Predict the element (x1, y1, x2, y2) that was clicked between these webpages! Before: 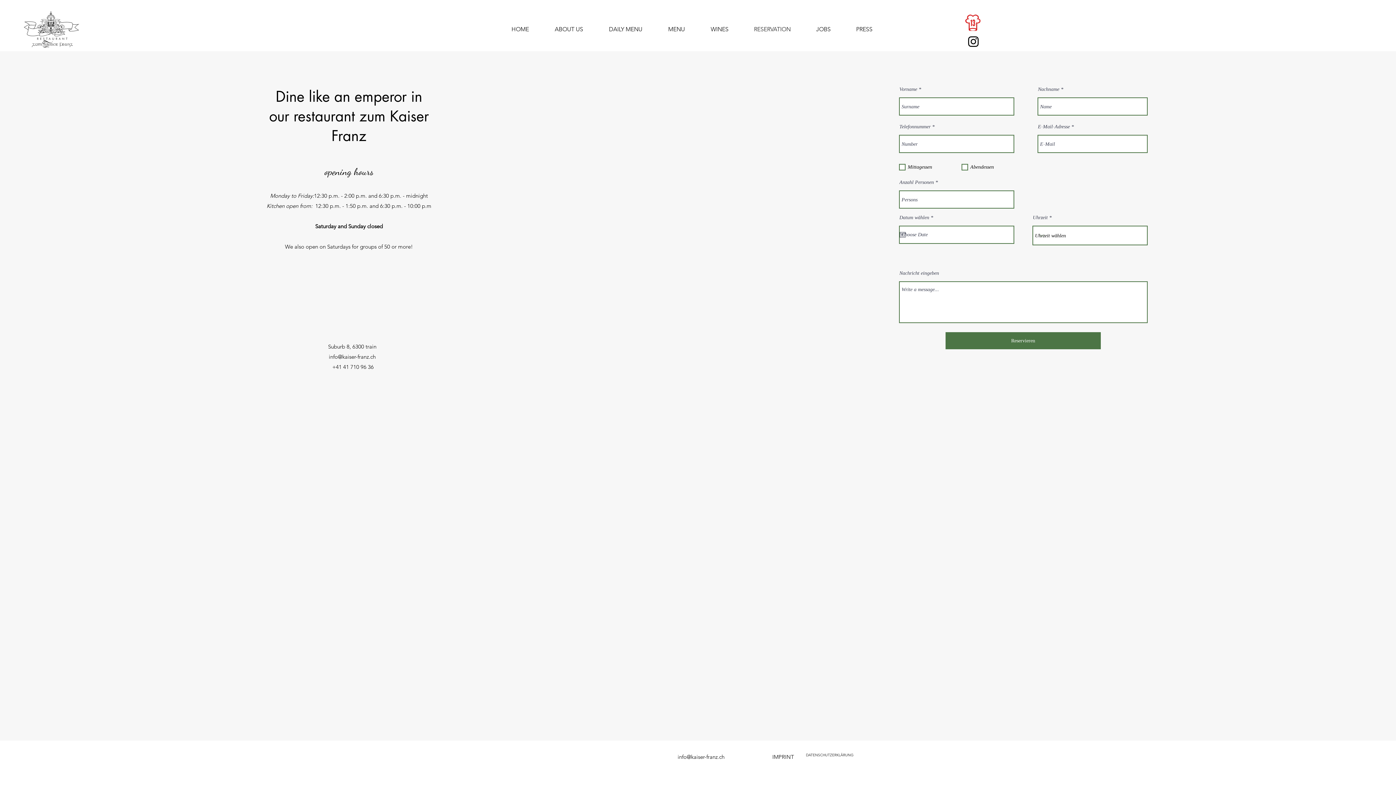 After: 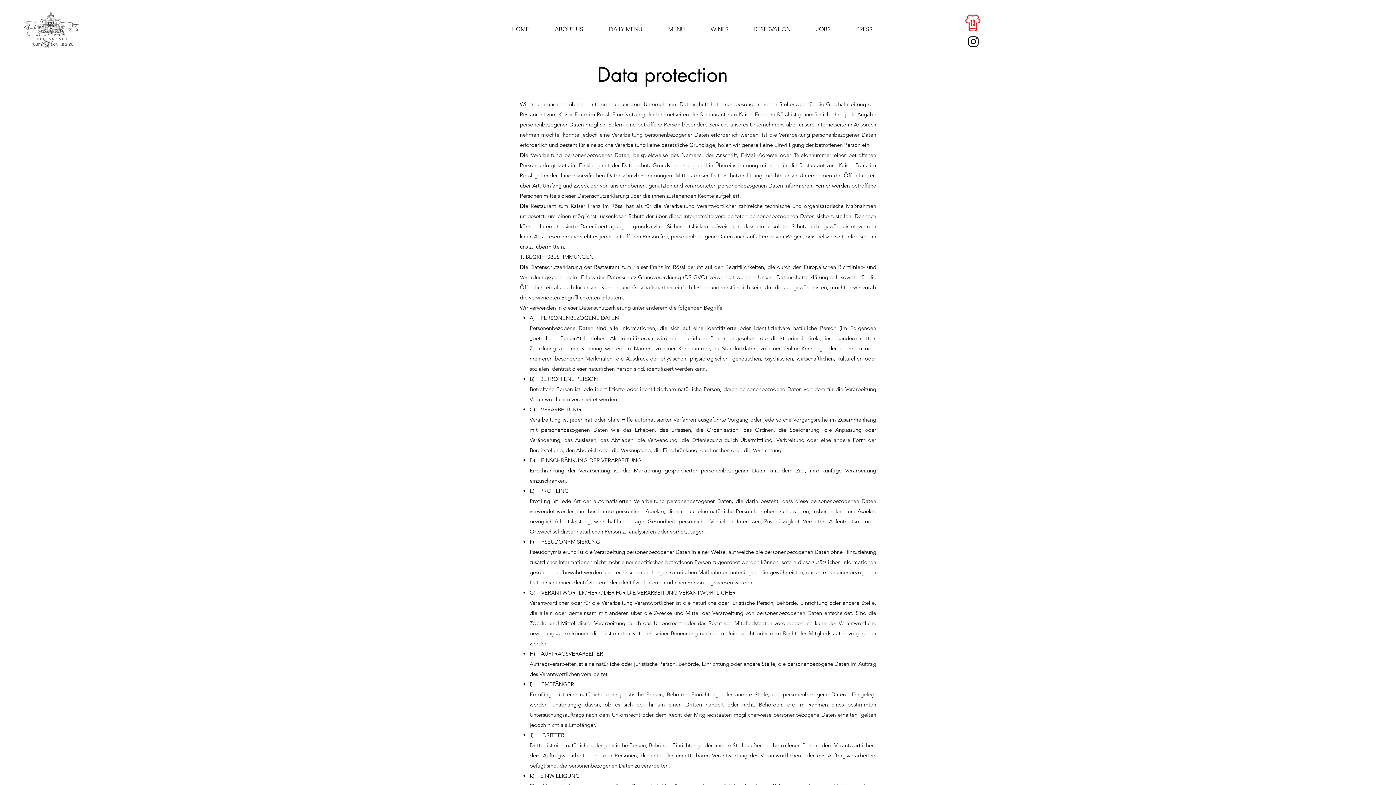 Action: bbox: (806, 753, 853, 757) label: DATENSCHUTZERKLÄRUNG